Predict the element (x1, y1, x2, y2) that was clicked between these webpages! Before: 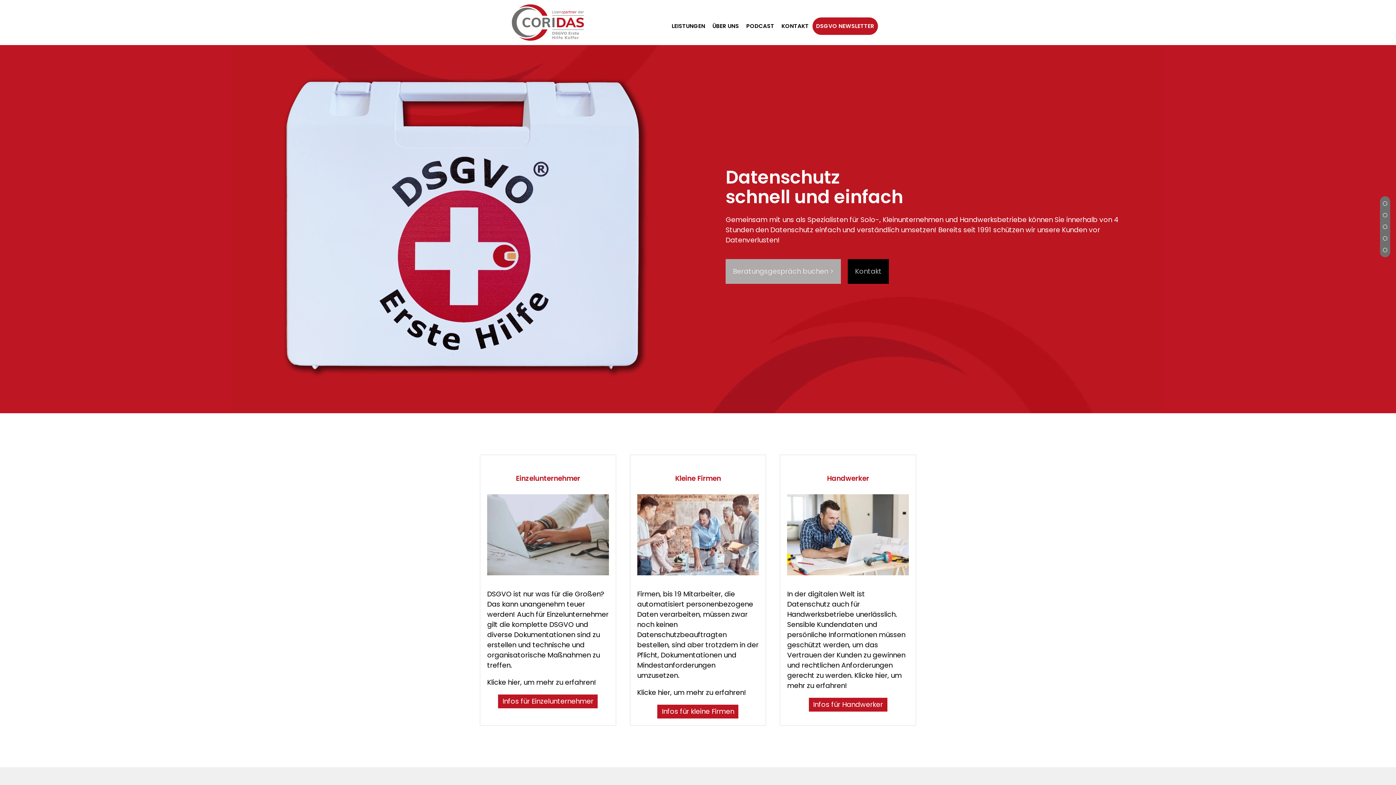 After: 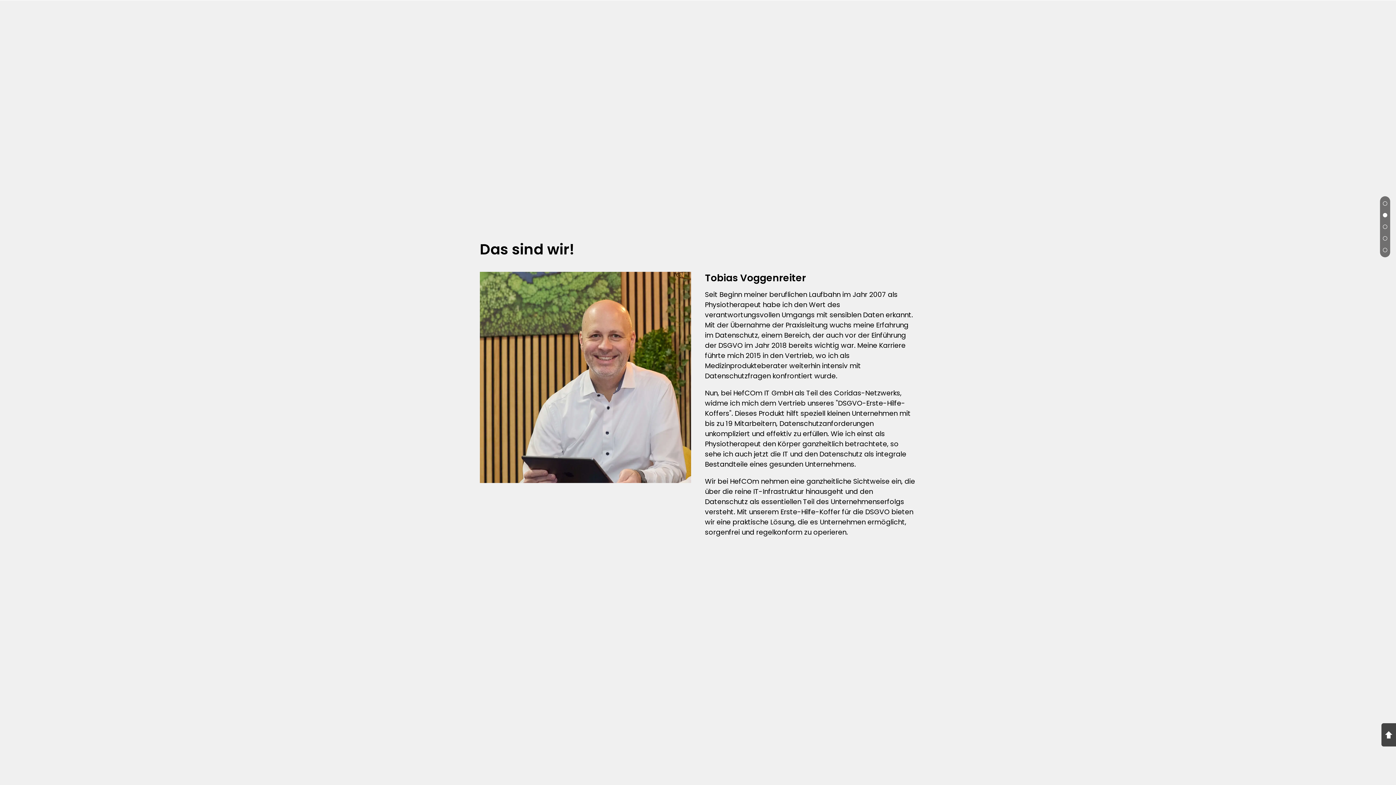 Action: label: ÜBER UNS bbox: (709, 17, 742, 34)